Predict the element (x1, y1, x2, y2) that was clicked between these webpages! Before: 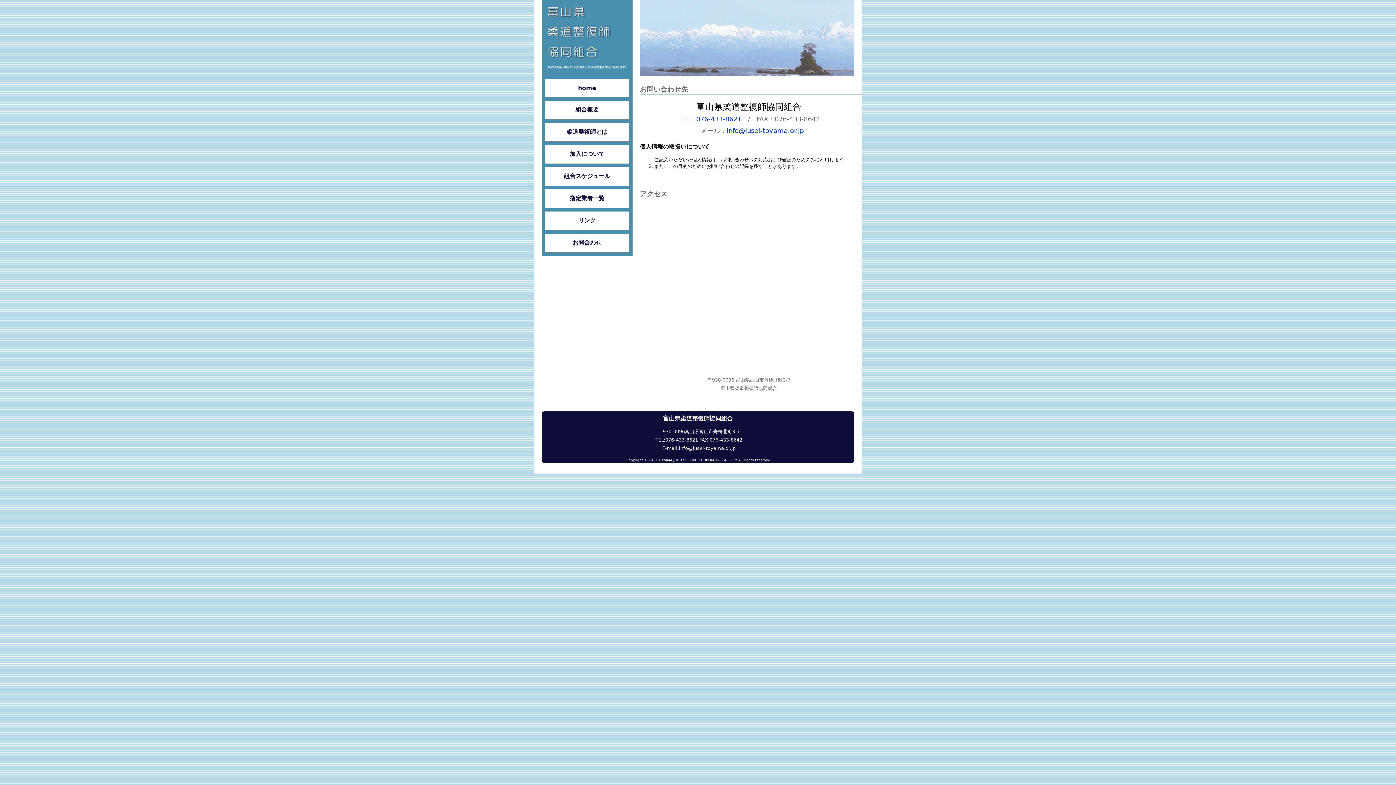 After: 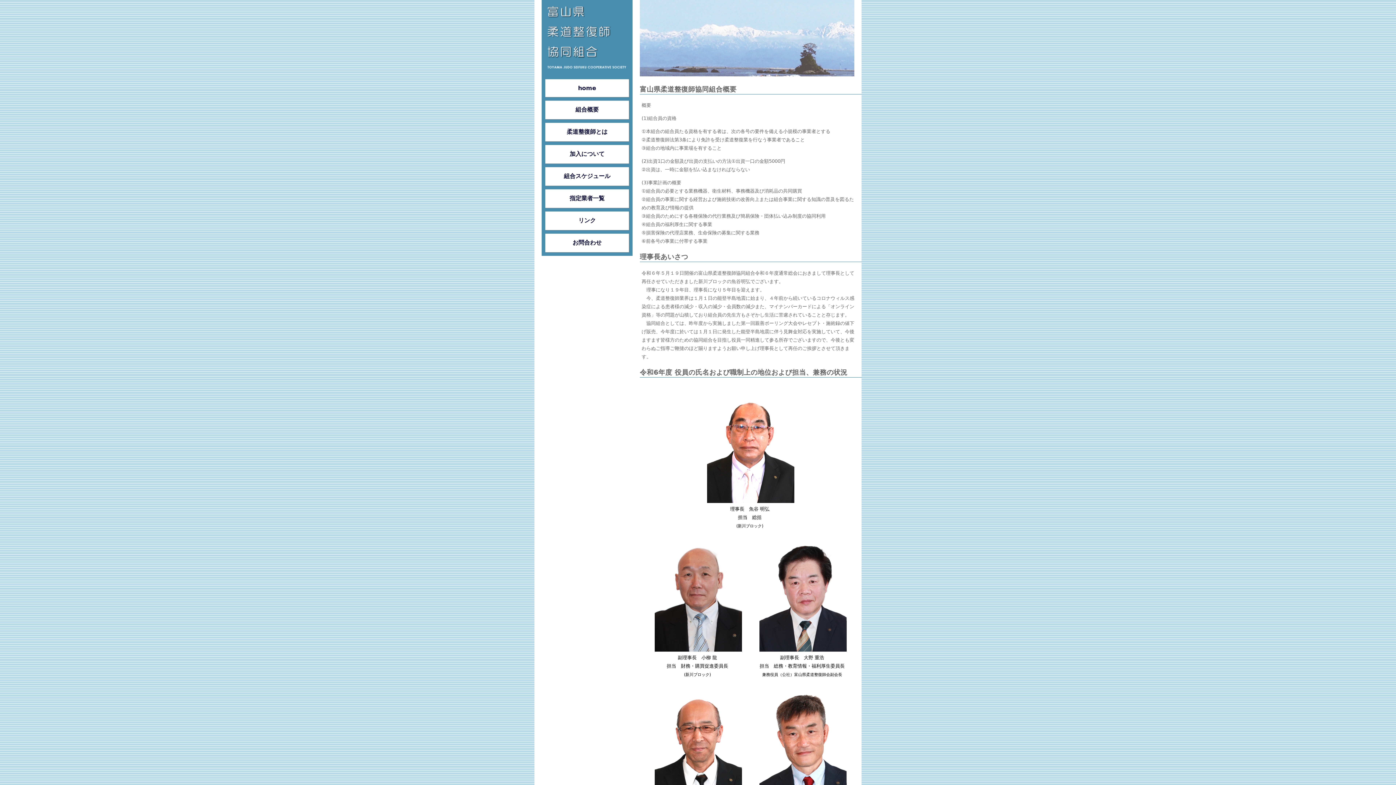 Action: bbox: (545, 100, 629, 119) label: 組合概要